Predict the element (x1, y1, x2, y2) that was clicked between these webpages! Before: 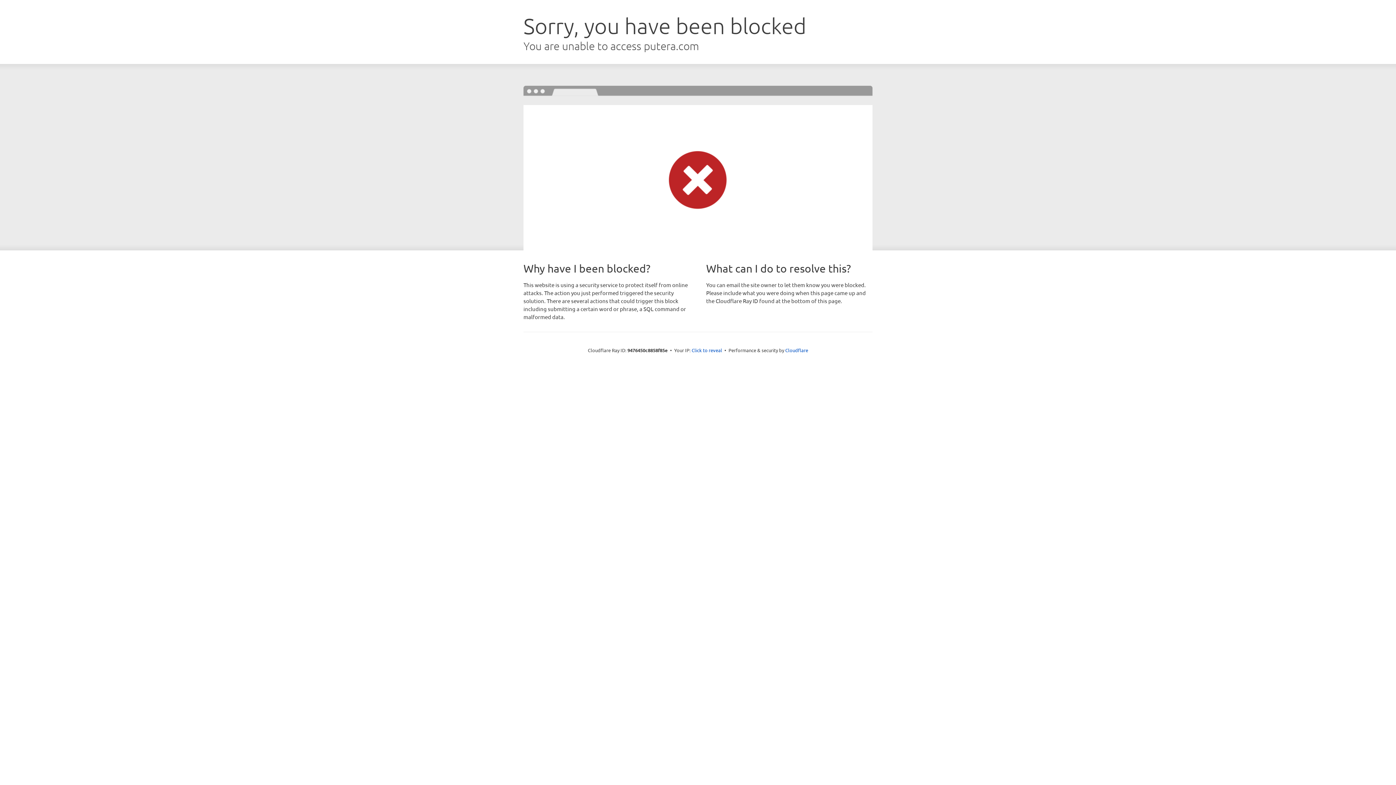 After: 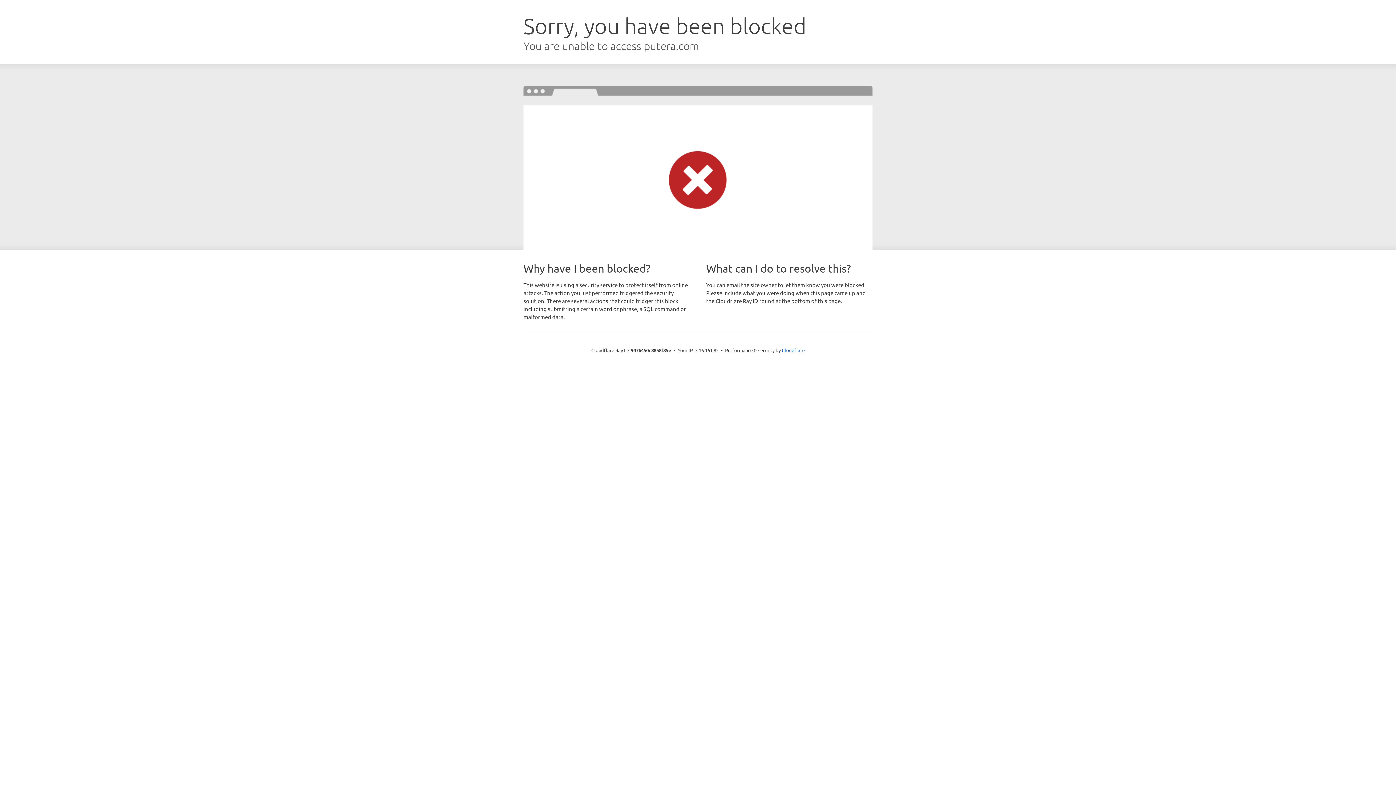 Action: bbox: (691, 346, 722, 353) label: Click to reveal